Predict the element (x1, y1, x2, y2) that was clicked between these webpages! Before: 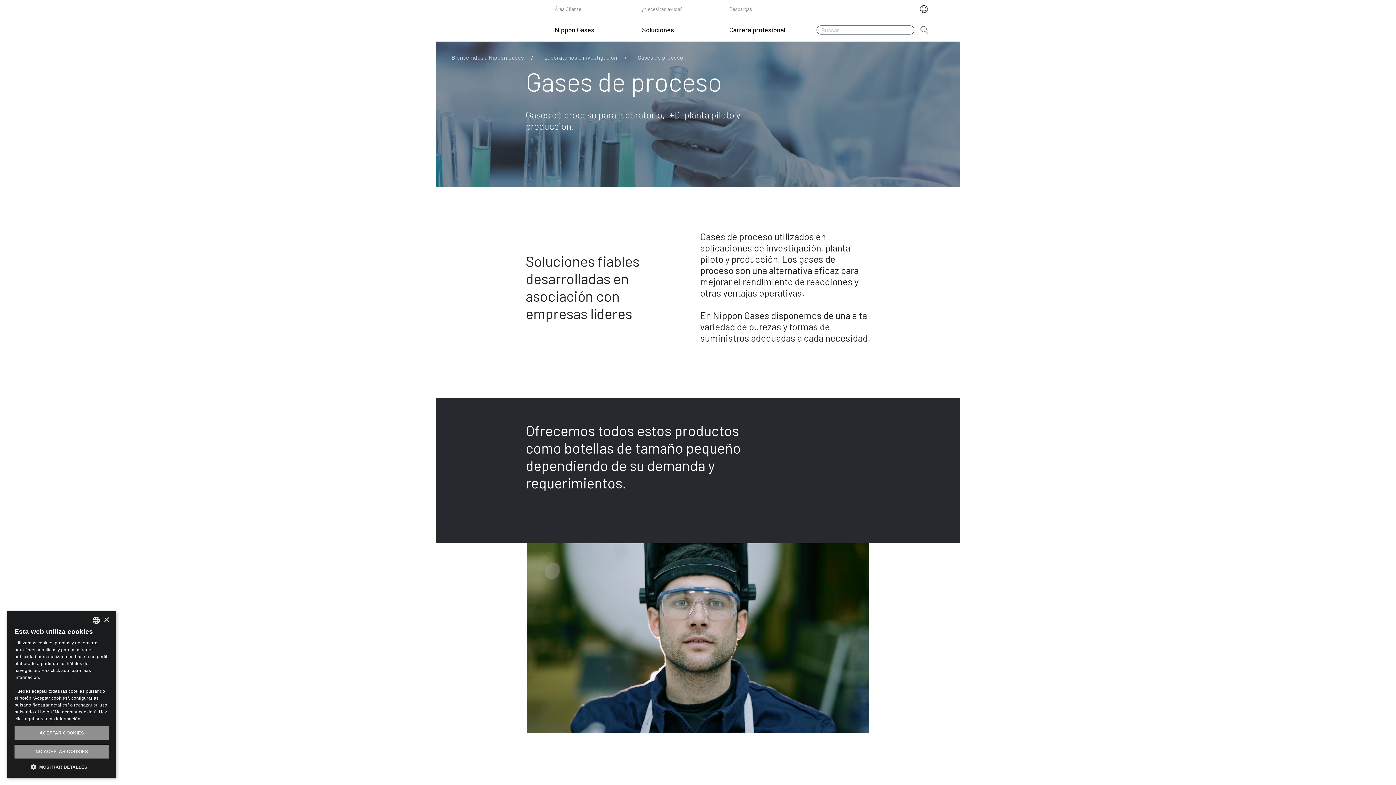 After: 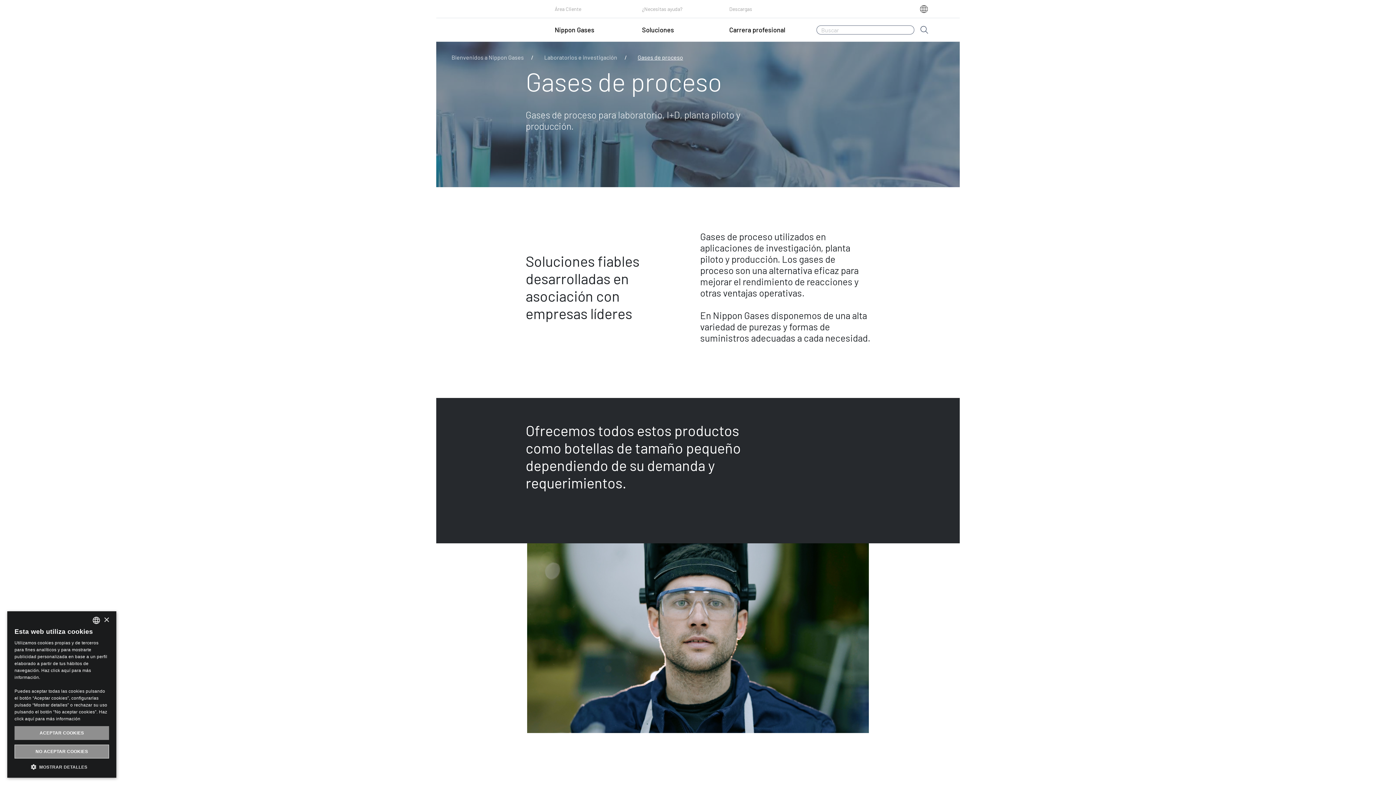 Action: label: Gases de proceso bbox: (637, 53, 683, 61)